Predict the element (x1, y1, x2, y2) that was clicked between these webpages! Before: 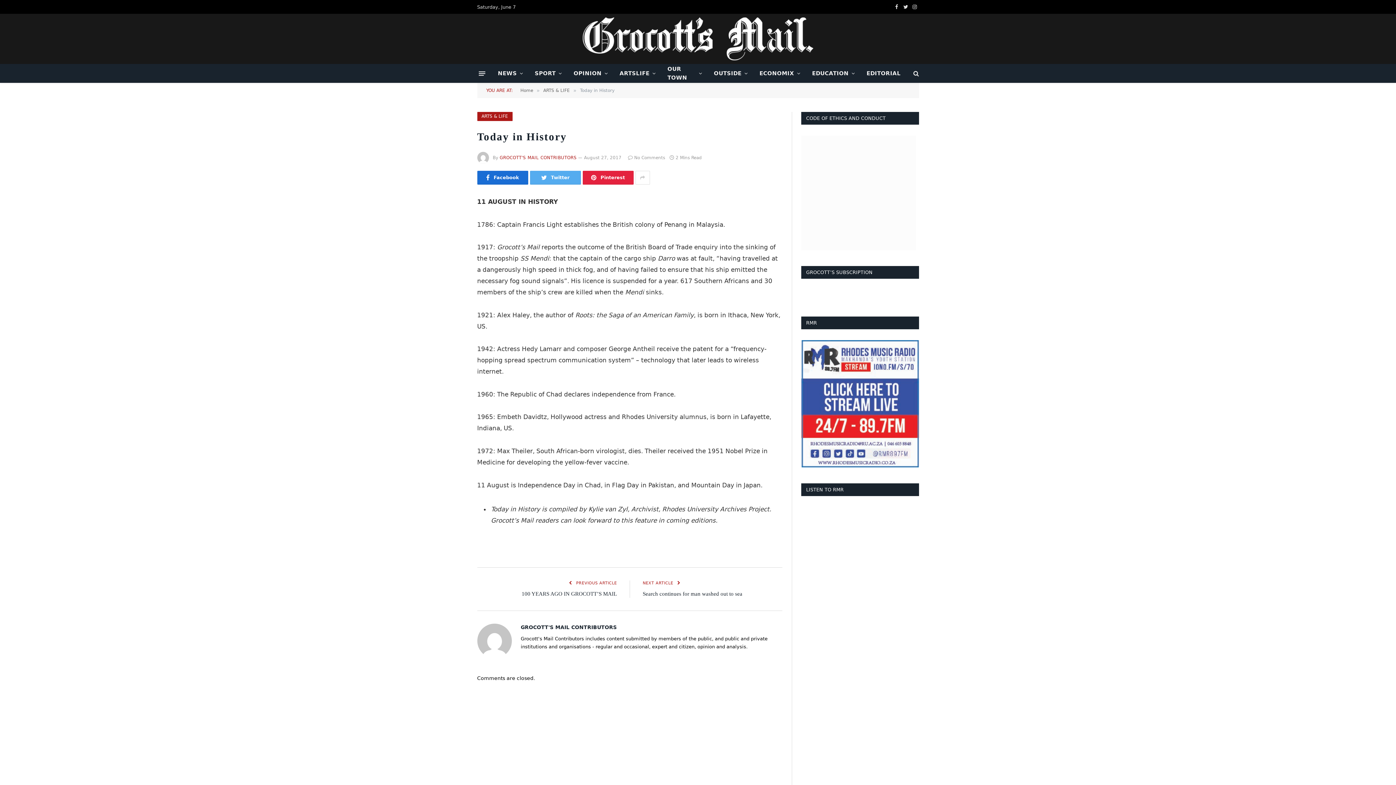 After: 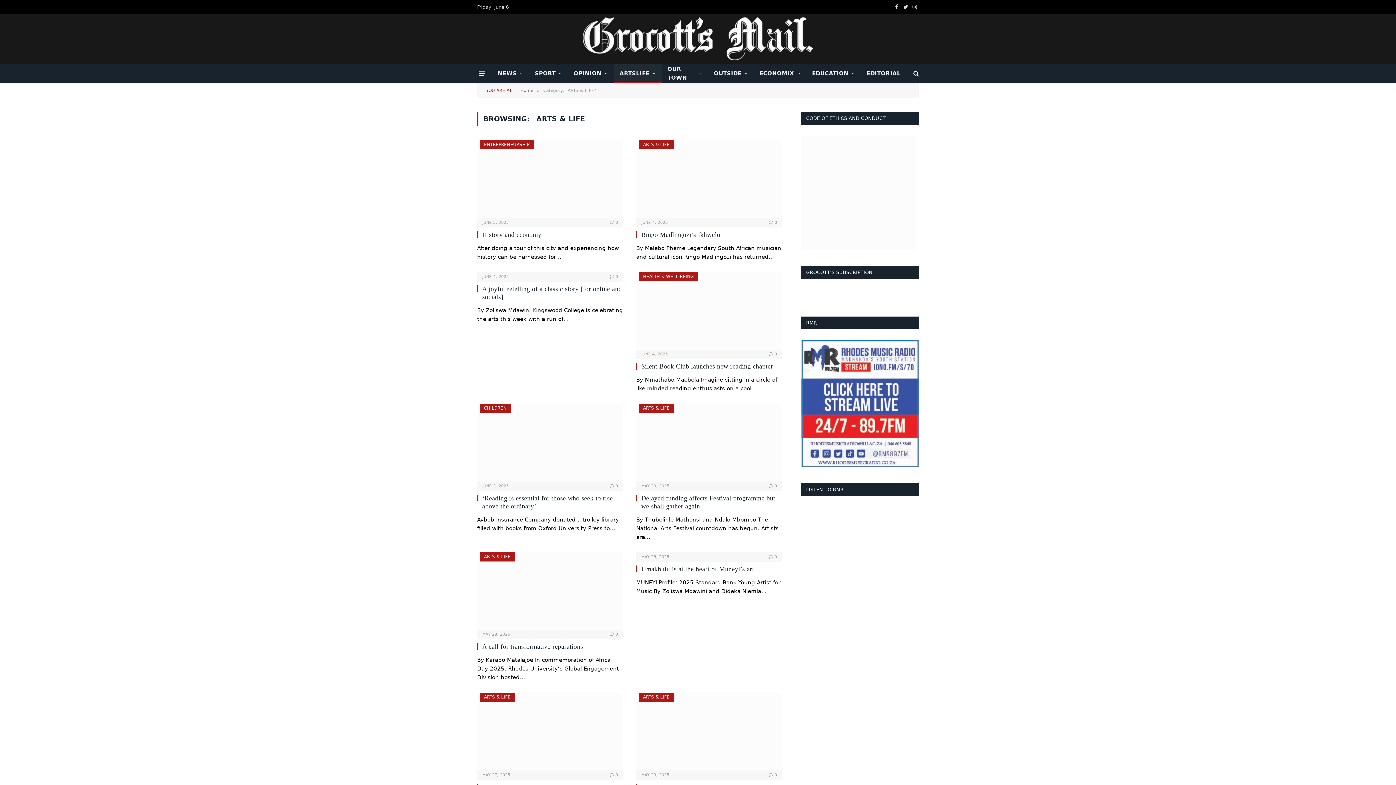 Action: bbox: (613, 64, 661, 82) label: ARTSLIFE